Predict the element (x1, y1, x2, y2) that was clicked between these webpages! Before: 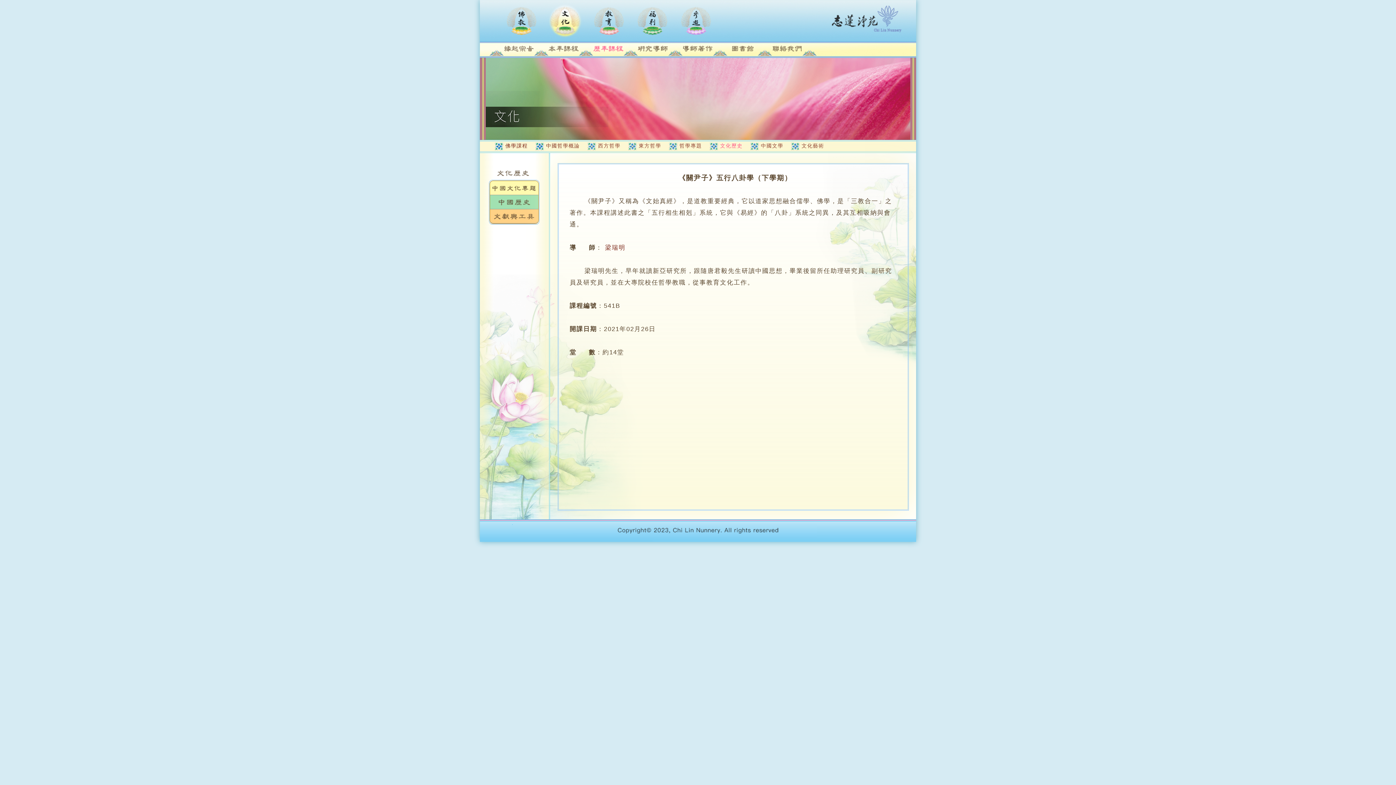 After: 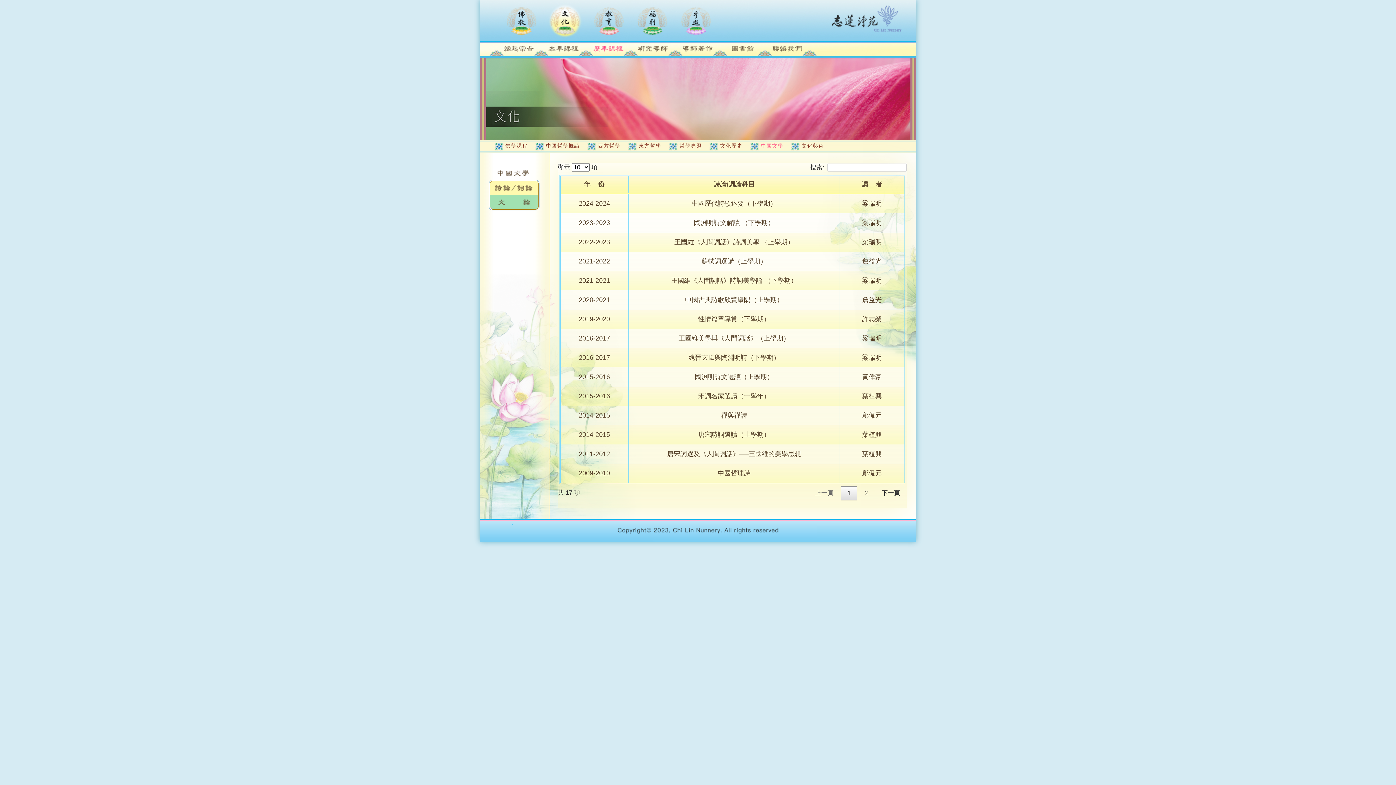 Action: label: 中國文學 bbox: (757, 142, 783, 148)